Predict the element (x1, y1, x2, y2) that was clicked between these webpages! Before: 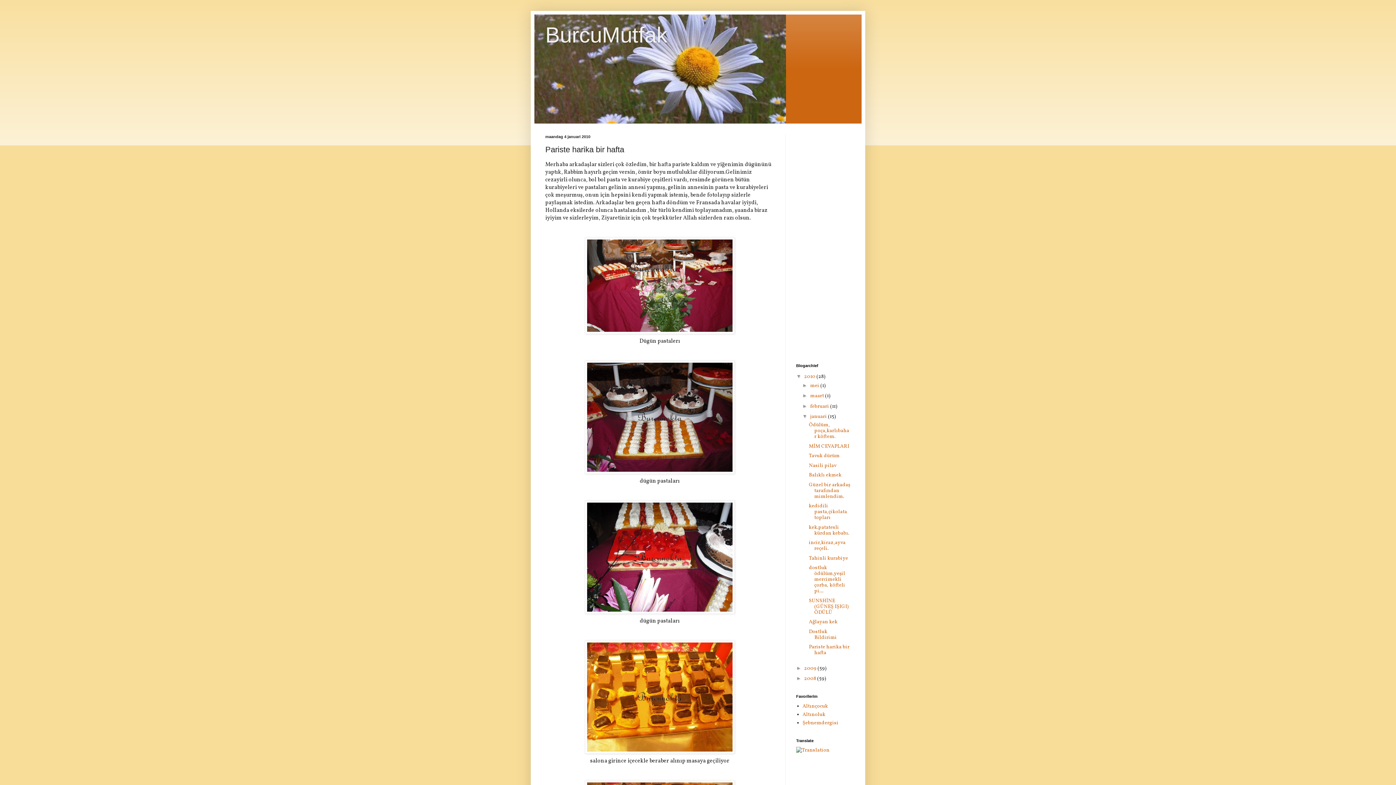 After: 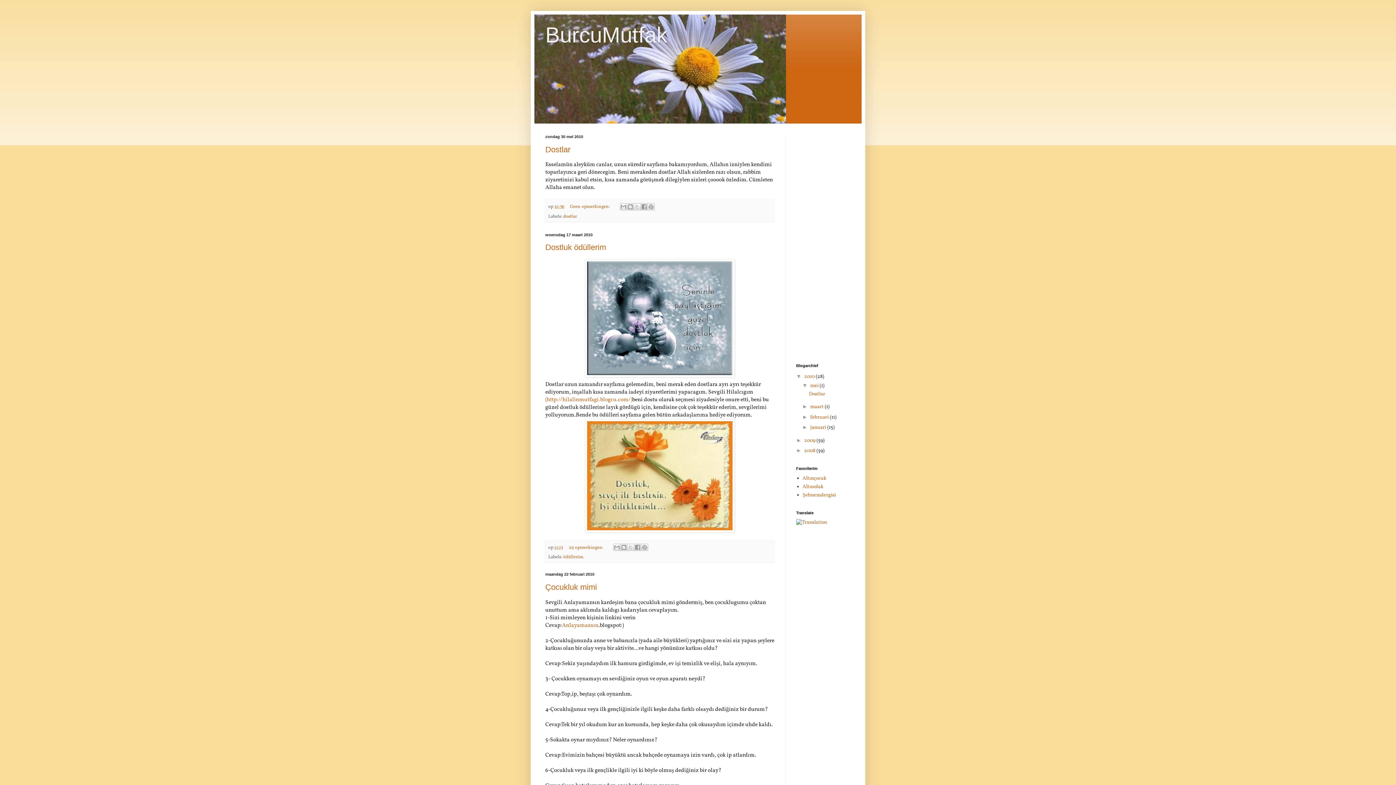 Action: label: BurcuMutfak bbox: (545, 22, 667, 47)